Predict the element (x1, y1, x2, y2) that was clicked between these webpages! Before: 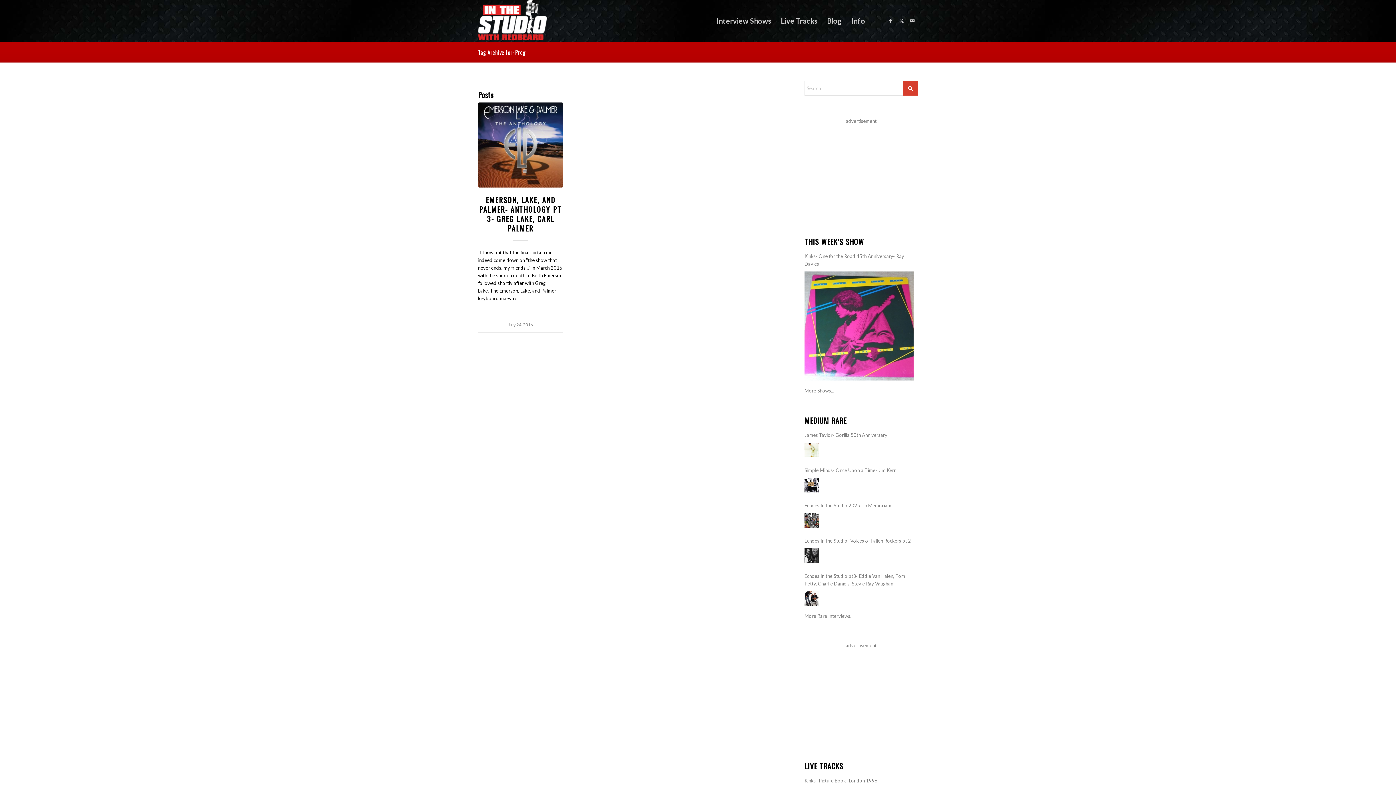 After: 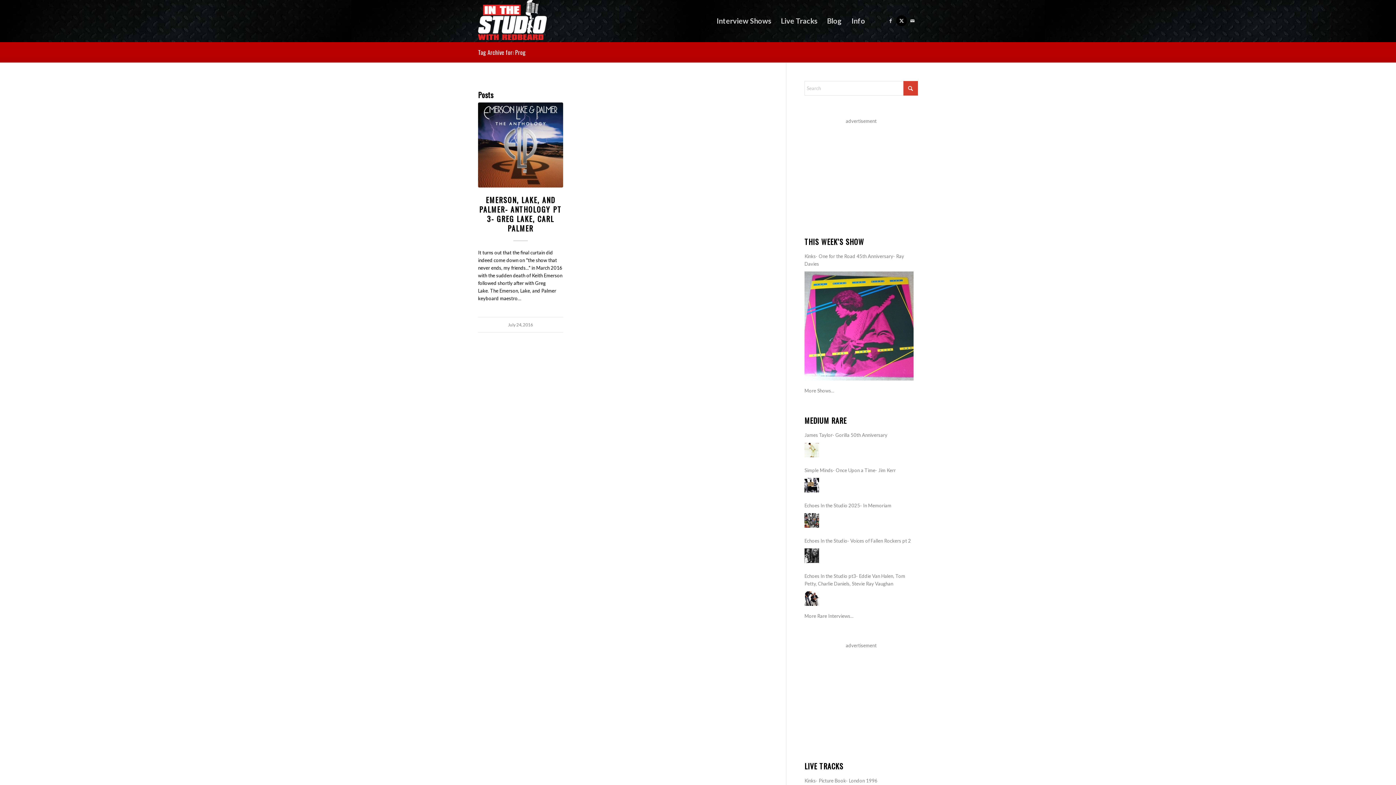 Action: label: Link to X bbox: (896, 15, 907, 26)